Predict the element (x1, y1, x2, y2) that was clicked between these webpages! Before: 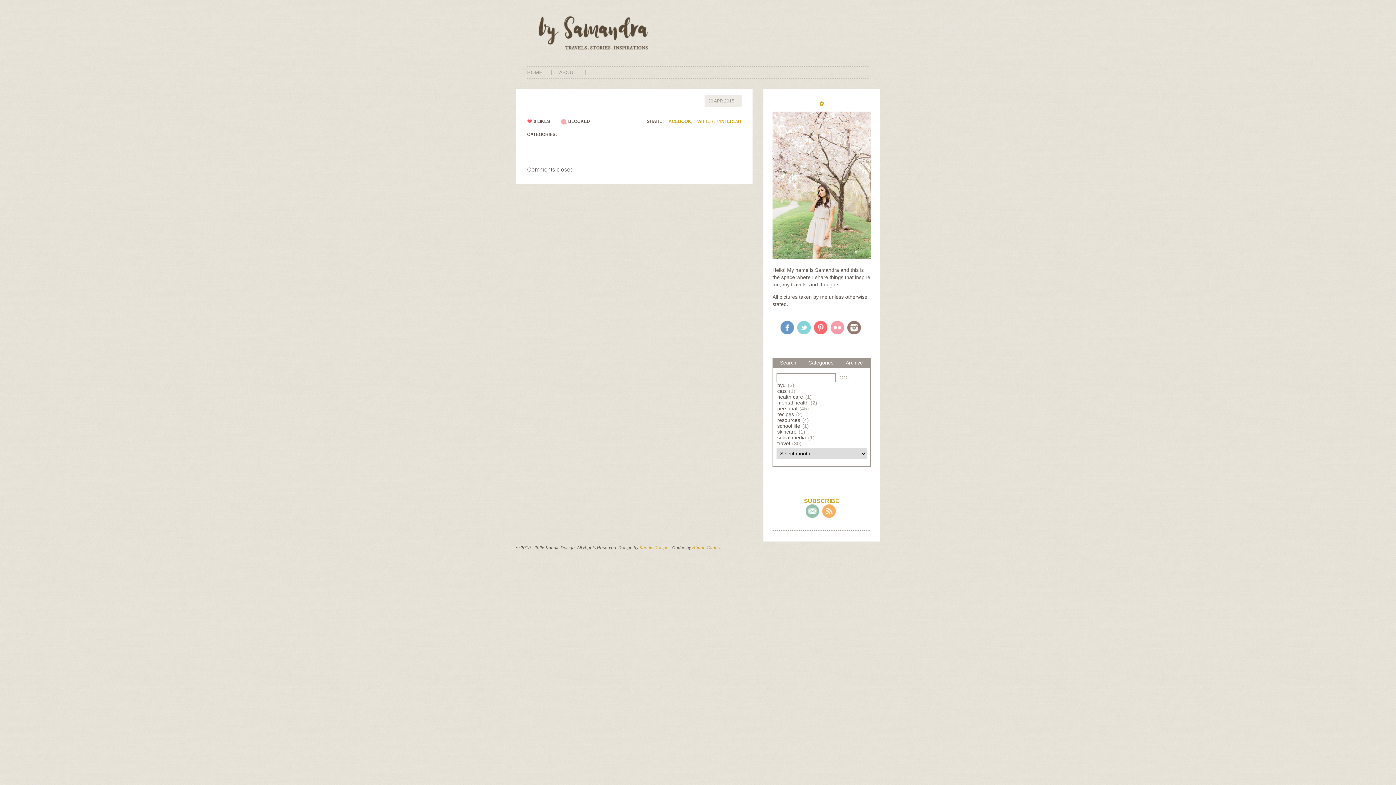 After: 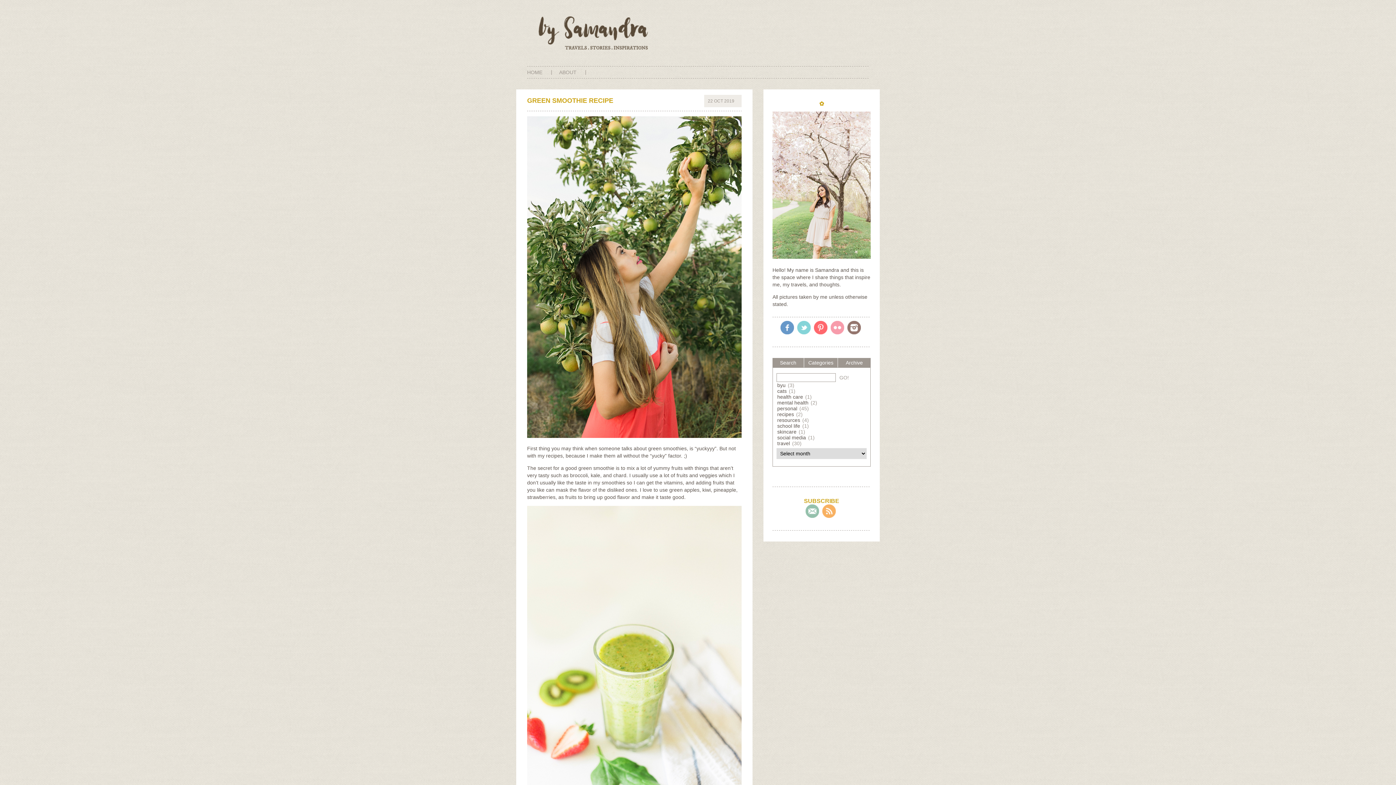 Action: label: recipes bbox: (777, 411, 794, 417)